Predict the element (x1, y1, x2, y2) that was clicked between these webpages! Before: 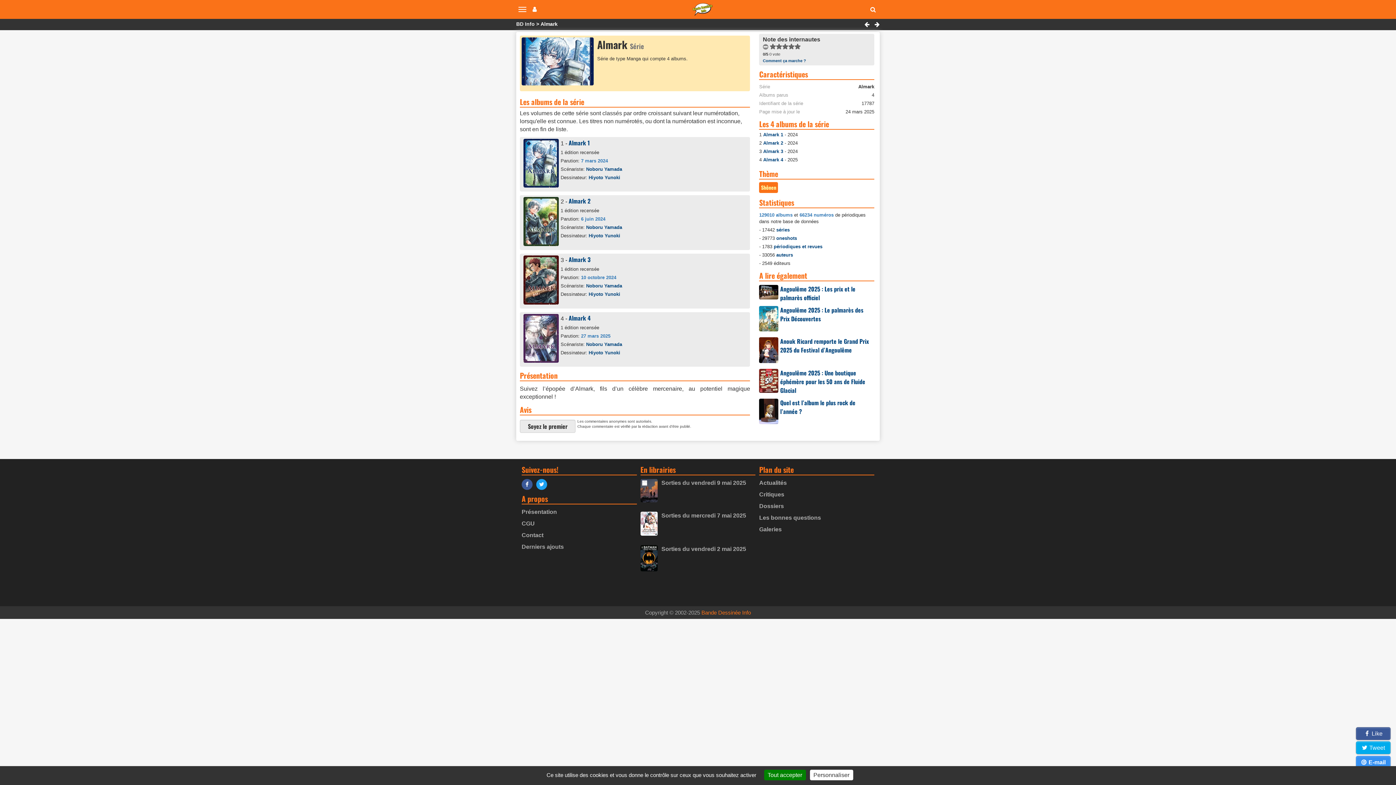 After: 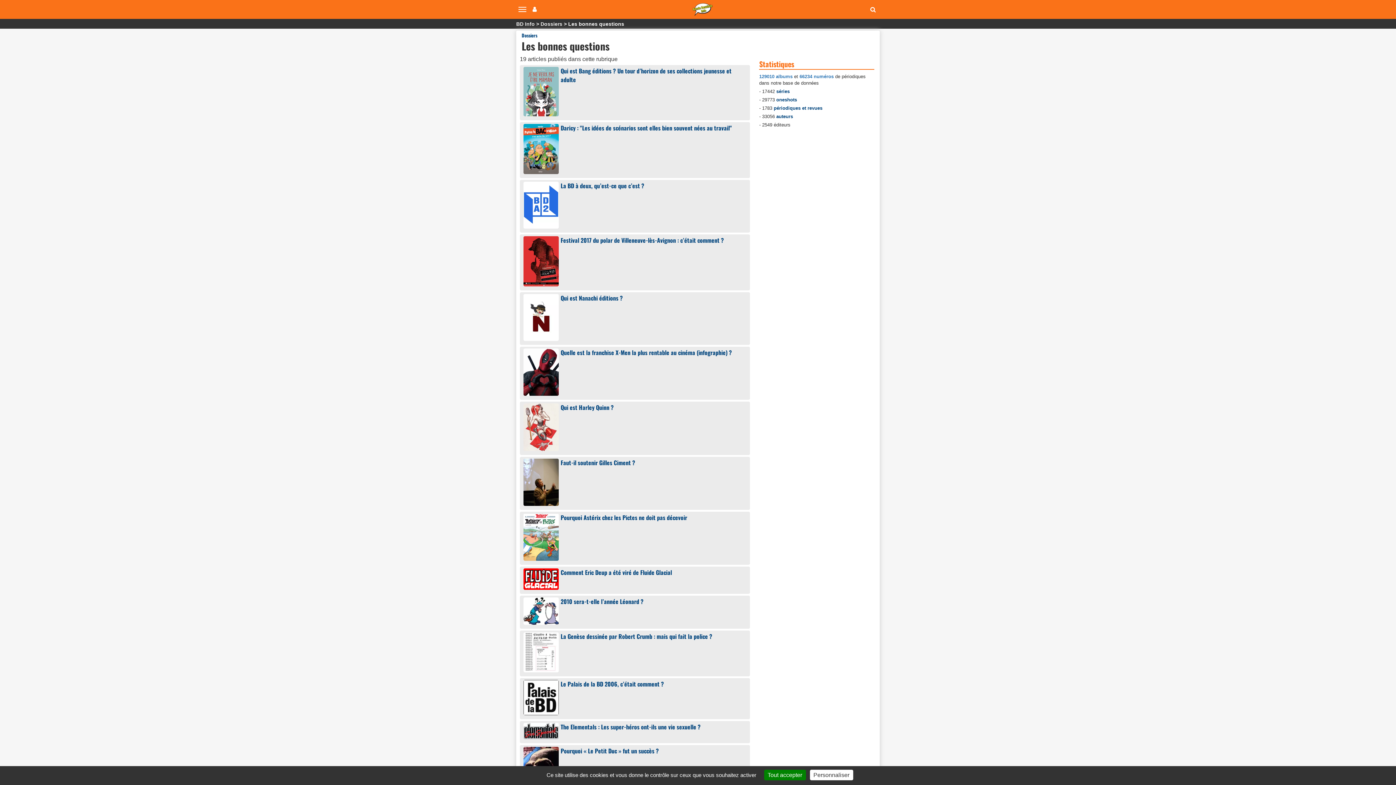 Action: bbox: (759, 514, 821, 521) label: Les bonnes questions